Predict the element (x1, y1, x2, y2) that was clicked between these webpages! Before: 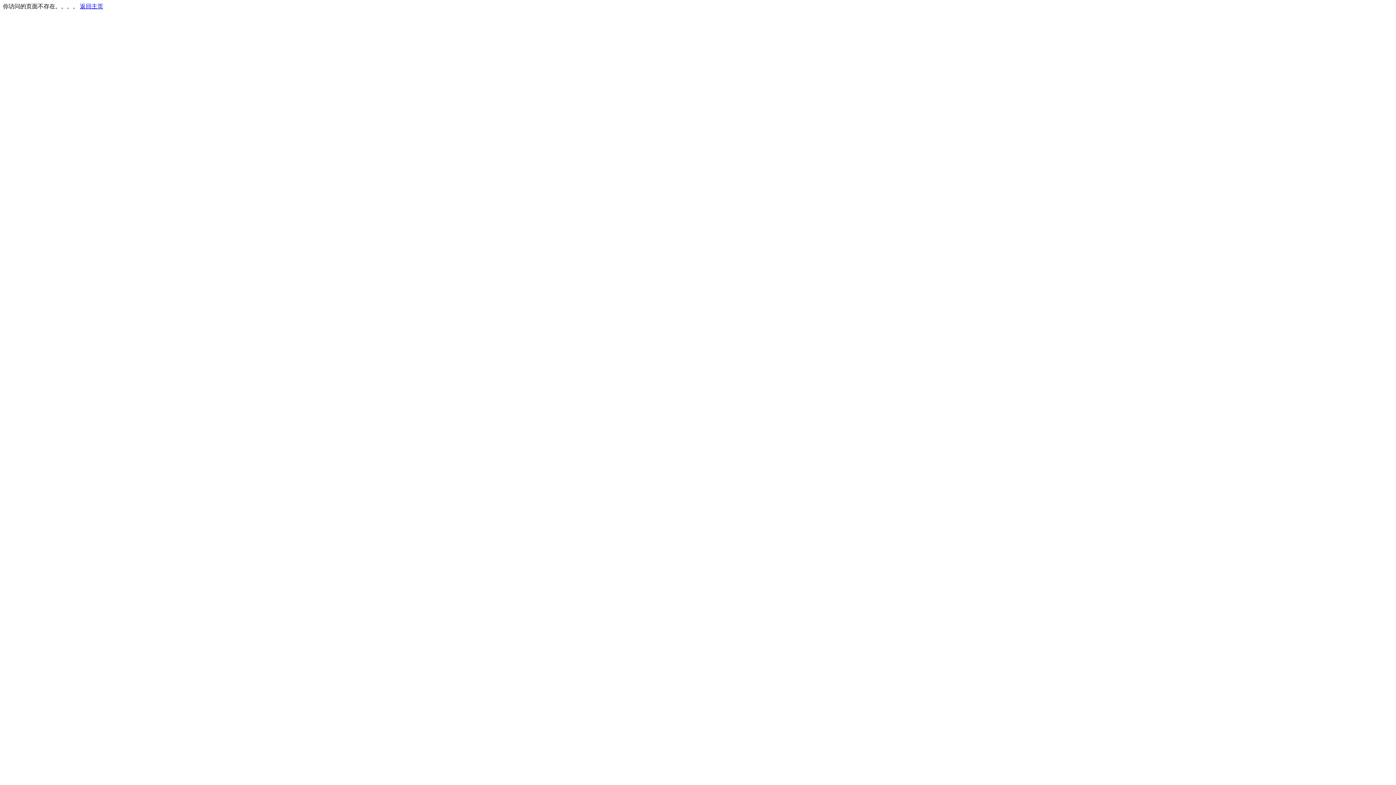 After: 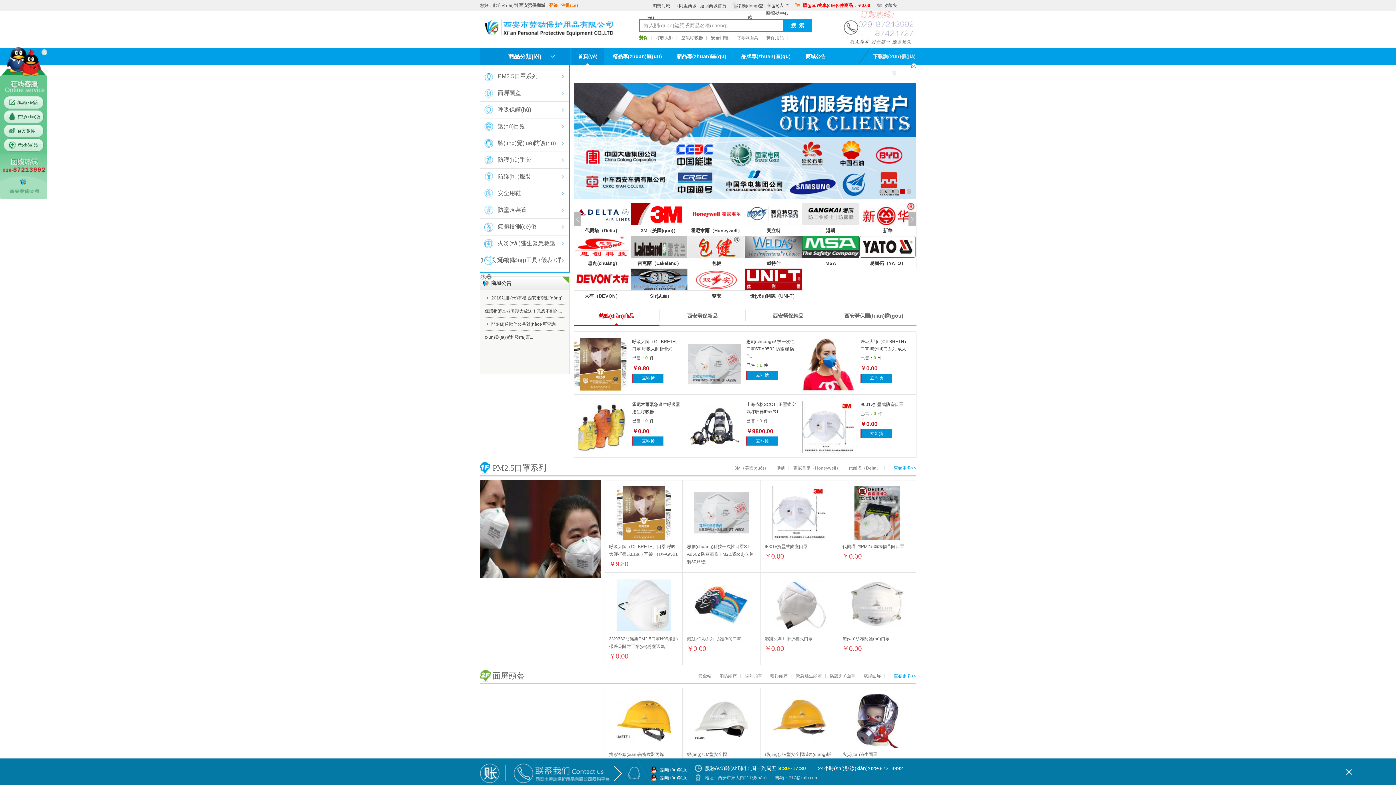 Action: label: 返回主页 bbox: (80, 3, 103, 9)